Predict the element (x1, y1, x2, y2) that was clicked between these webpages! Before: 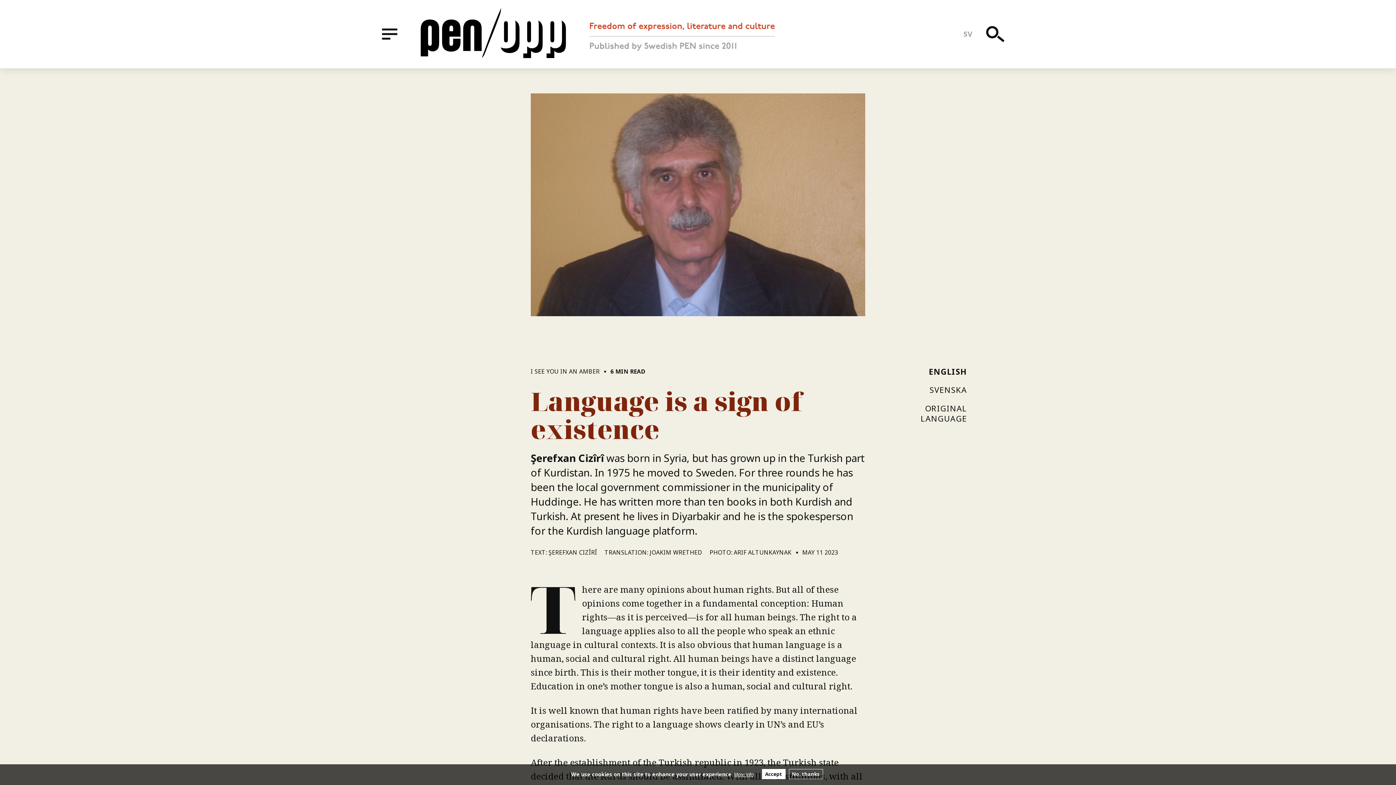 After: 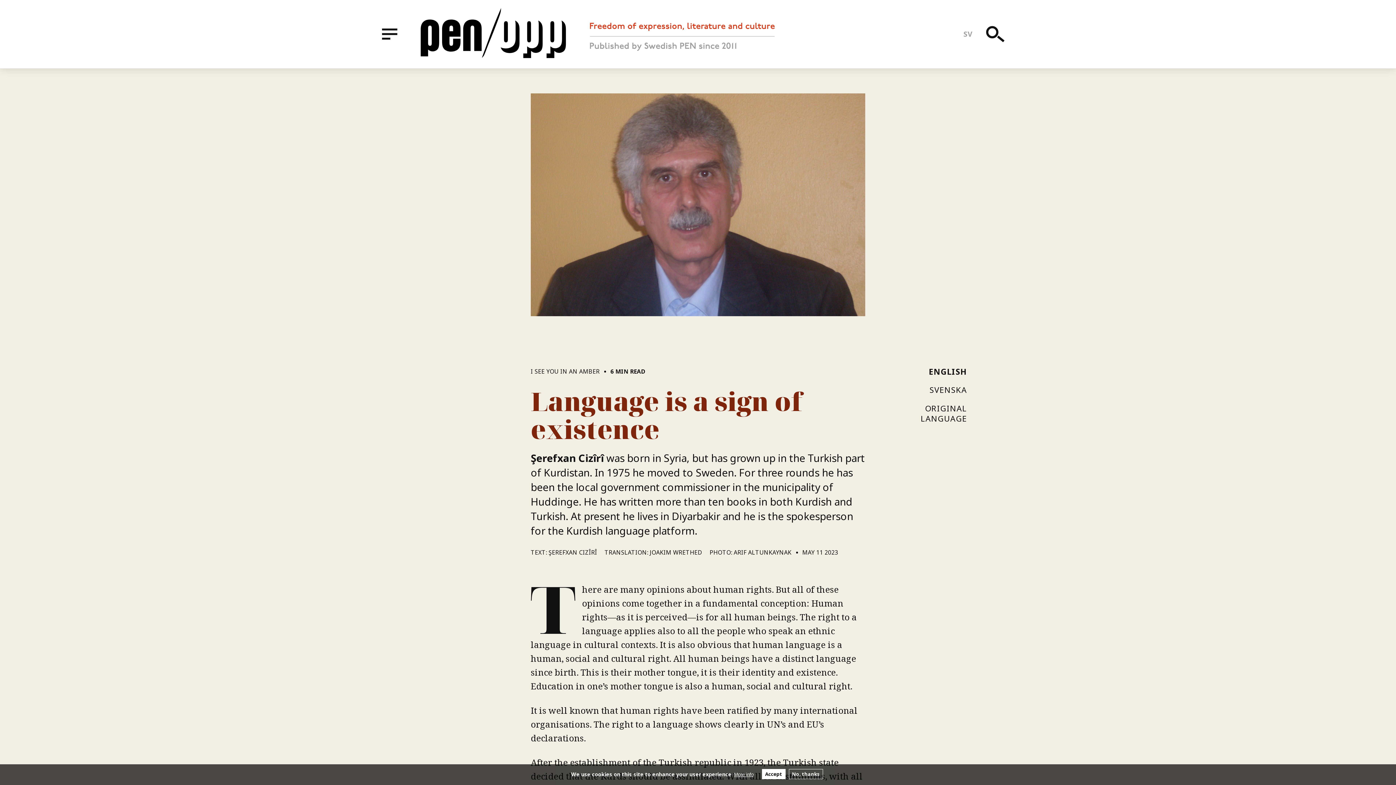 Action: label: More info bbox: (734, 772, 753, 777)